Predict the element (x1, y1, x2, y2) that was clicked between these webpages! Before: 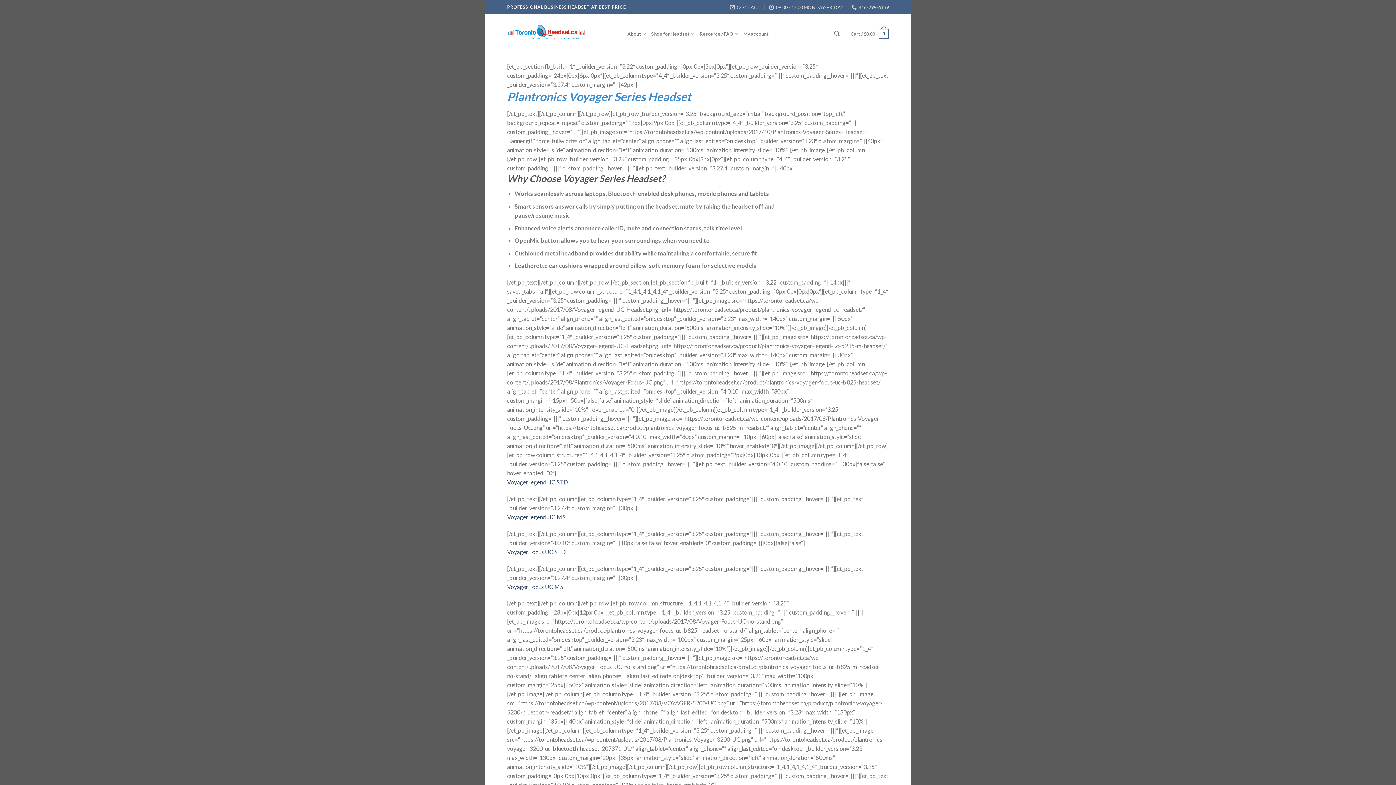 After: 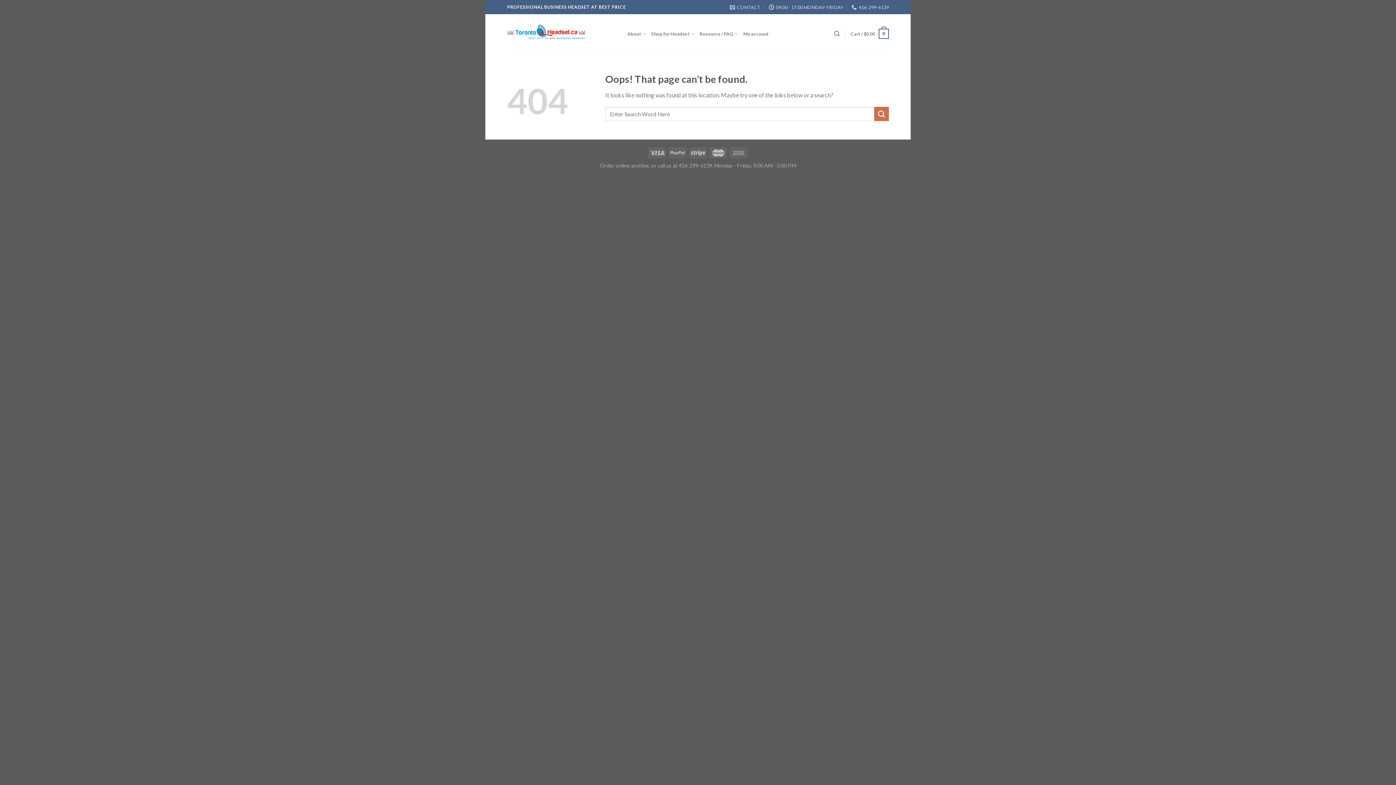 Action: bbox: (507, 548, 565, 555) label: Voyager Focus UC STD